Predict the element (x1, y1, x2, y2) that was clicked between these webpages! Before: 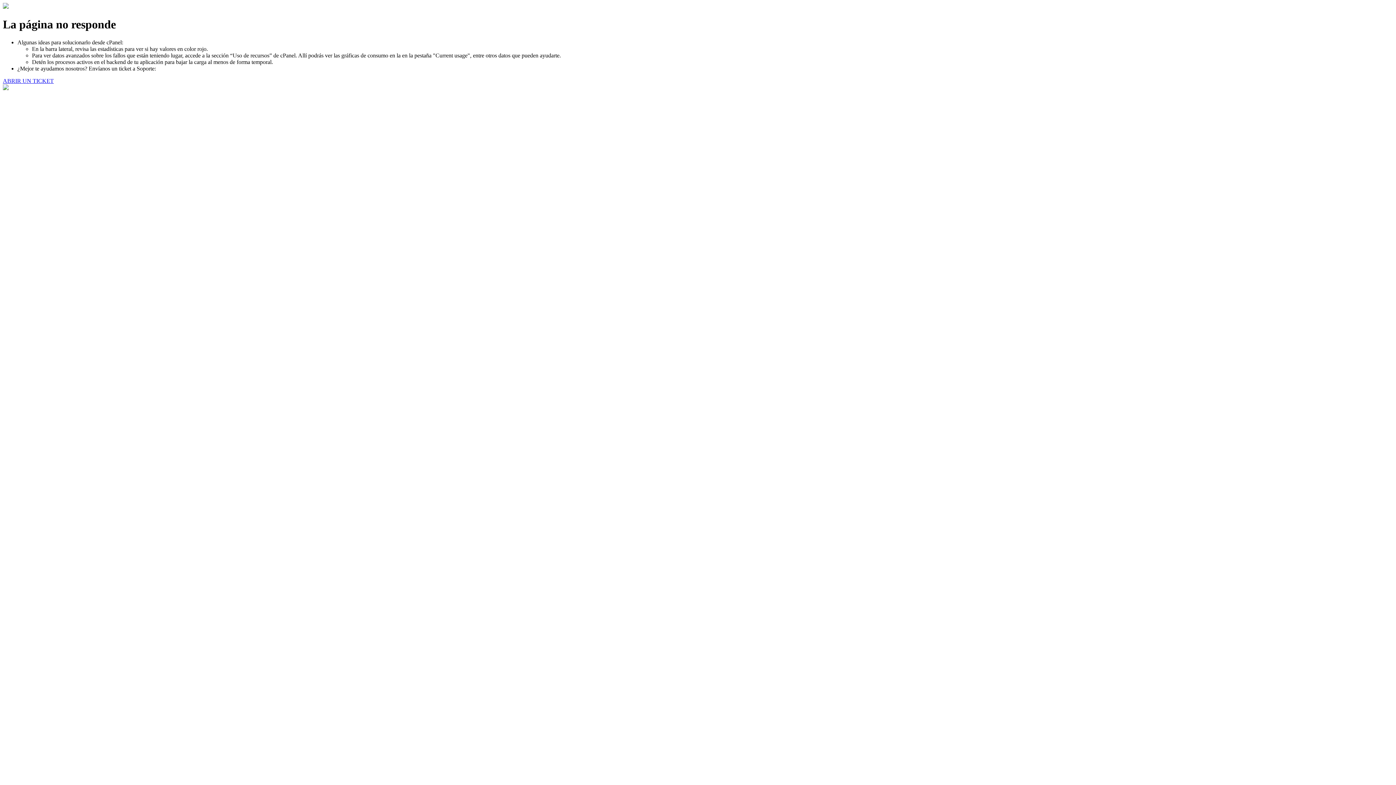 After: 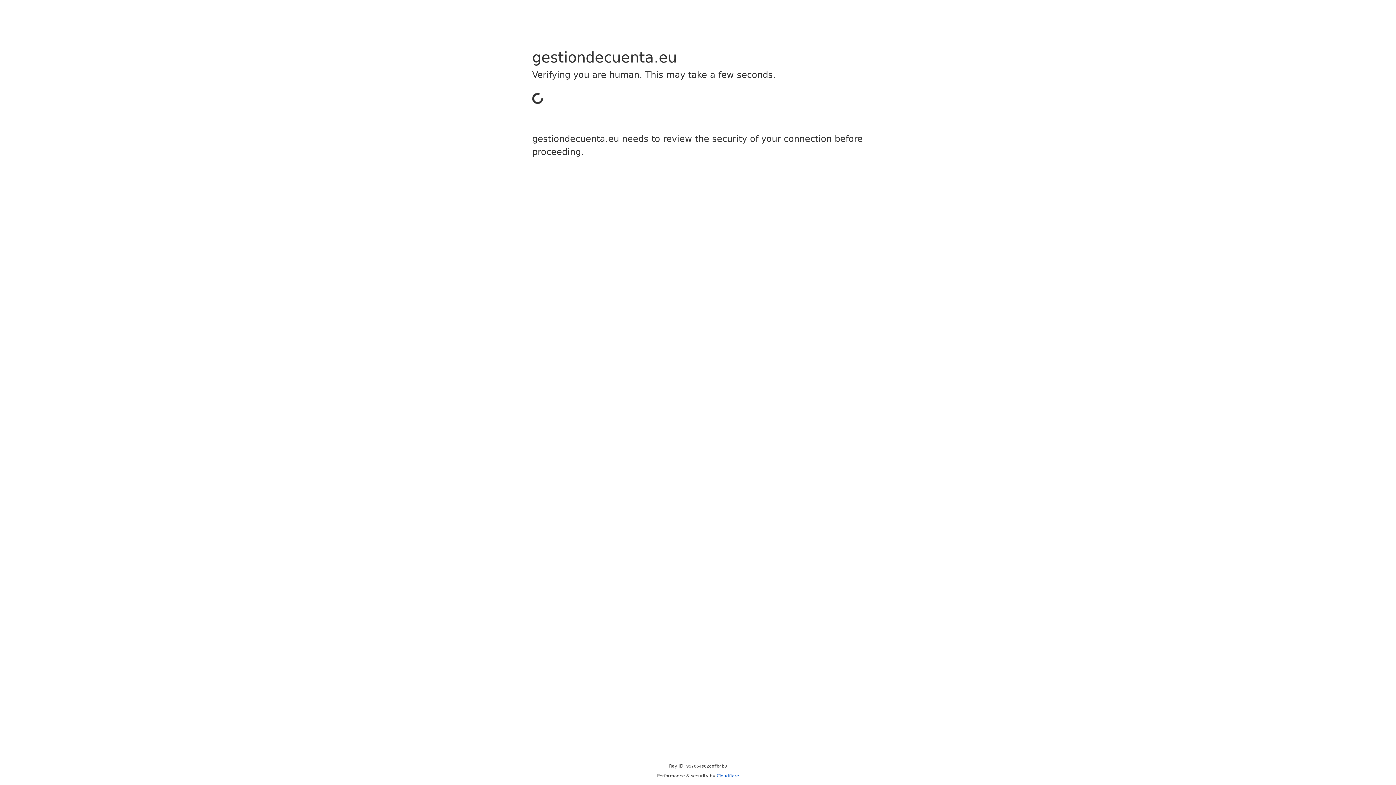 Action: label: ABRIR UN TICKET bbox: (2, 77, 53, 83)